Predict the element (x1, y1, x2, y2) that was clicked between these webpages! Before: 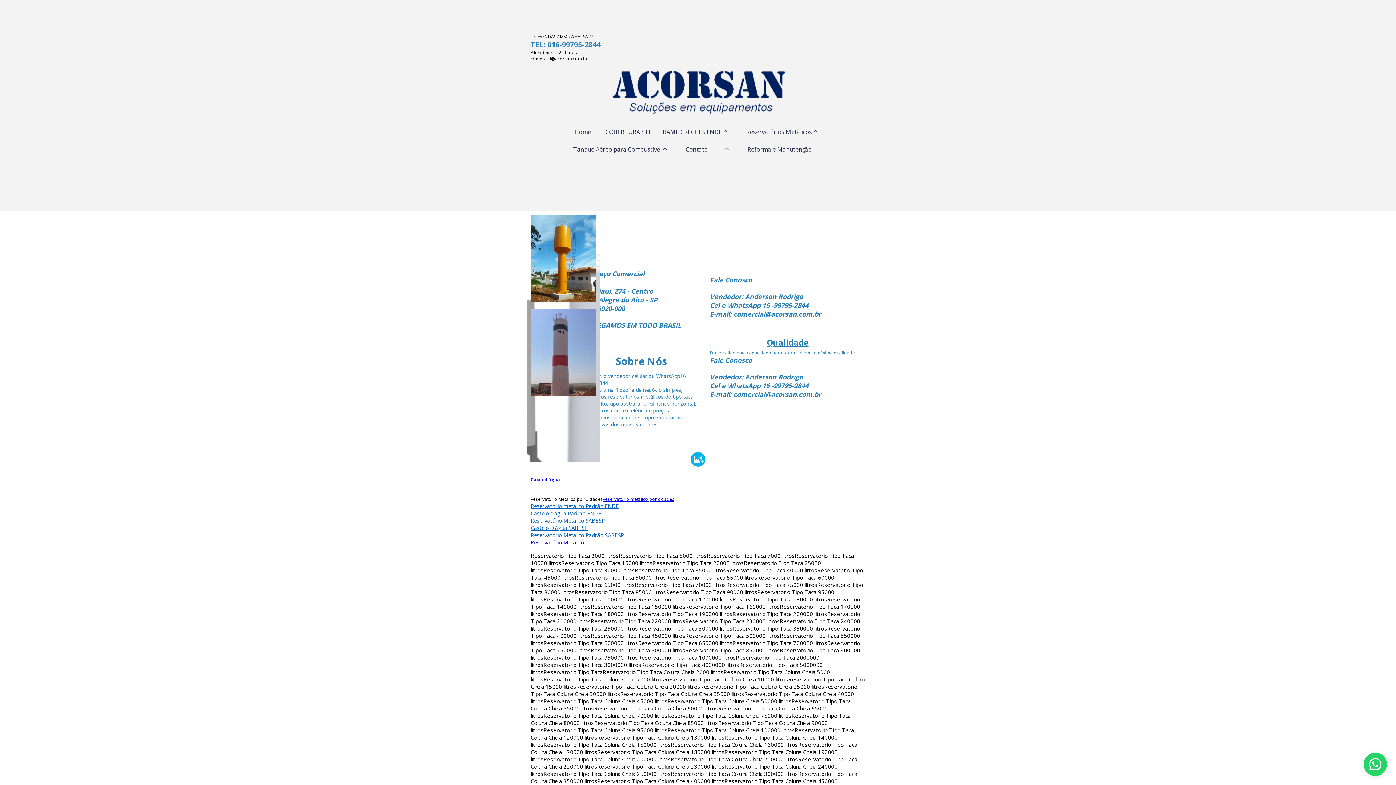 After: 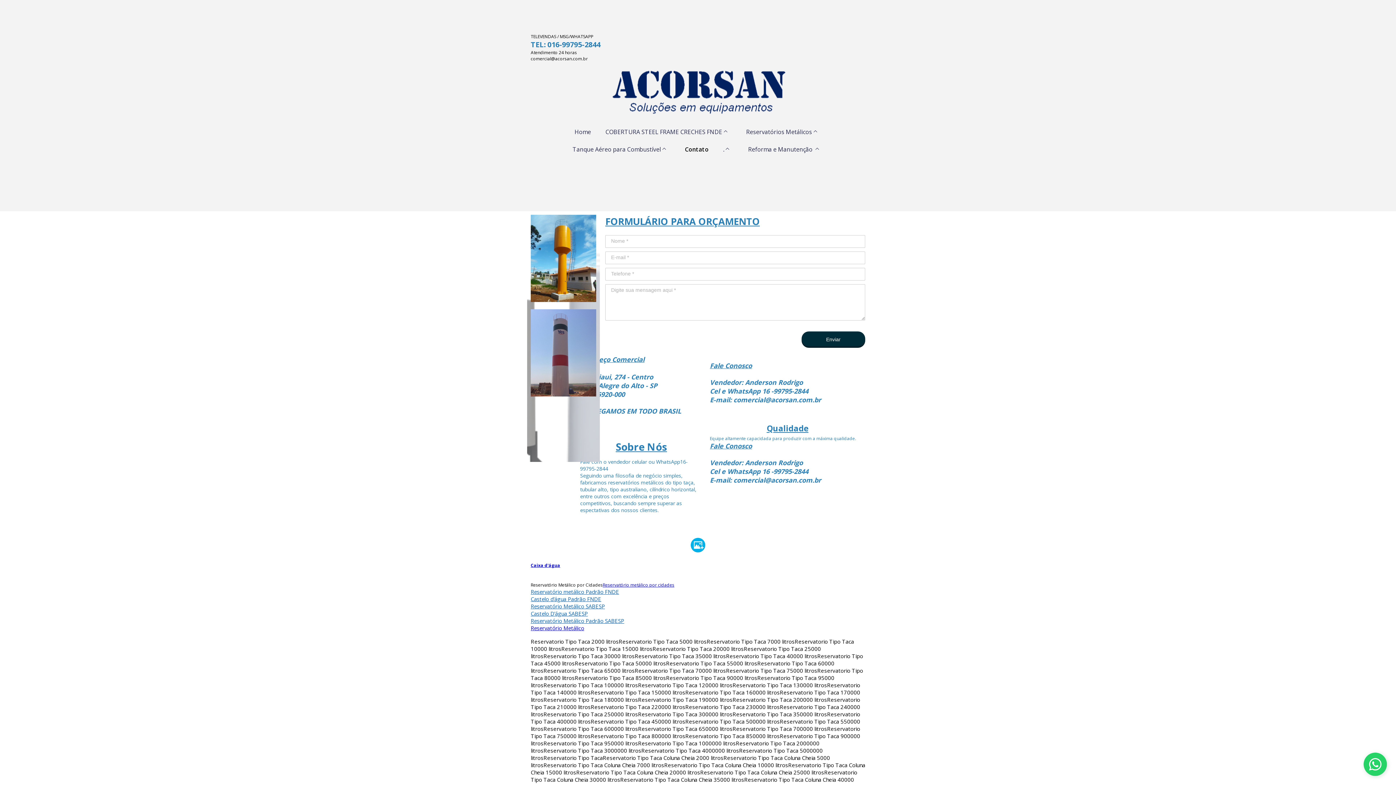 Action: bbox: (682, 143, 711, 155) label: Contato